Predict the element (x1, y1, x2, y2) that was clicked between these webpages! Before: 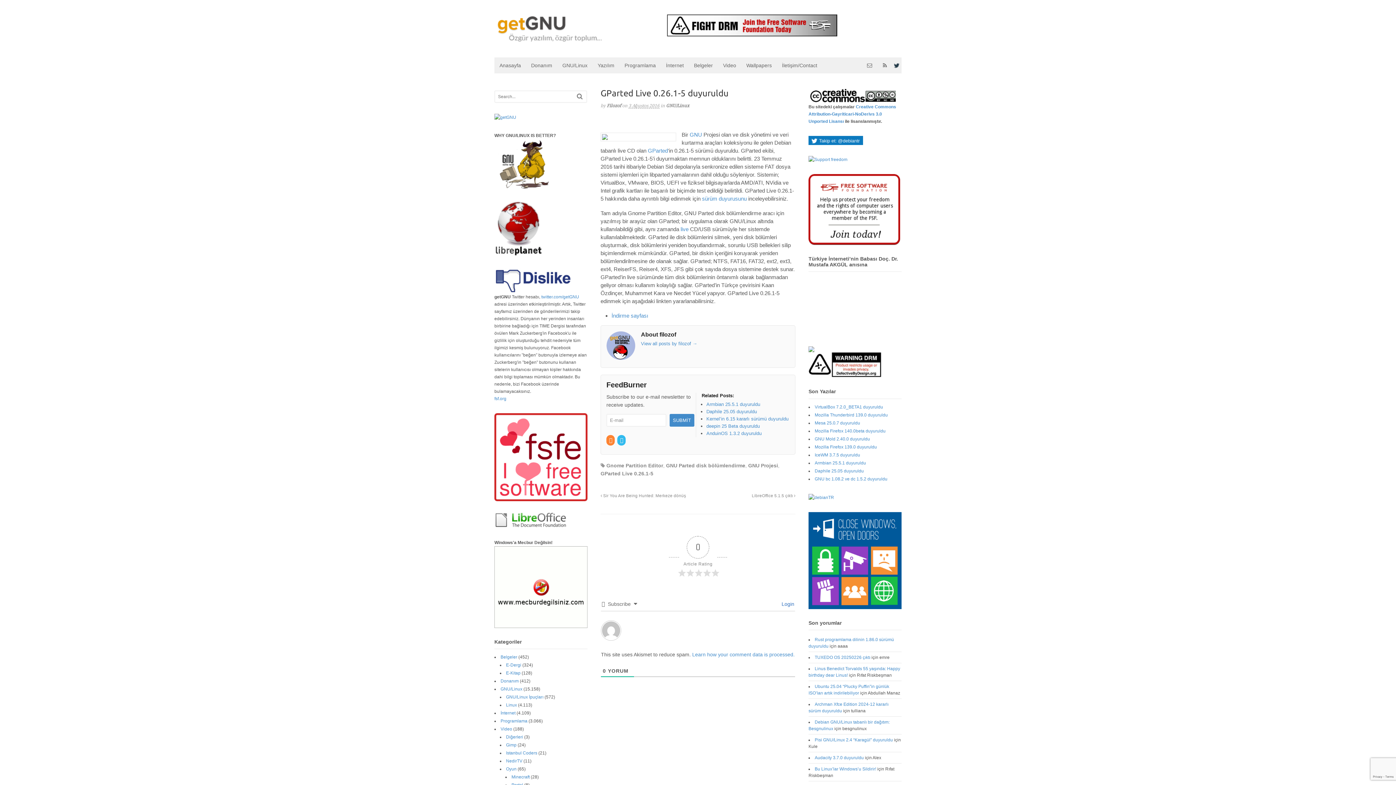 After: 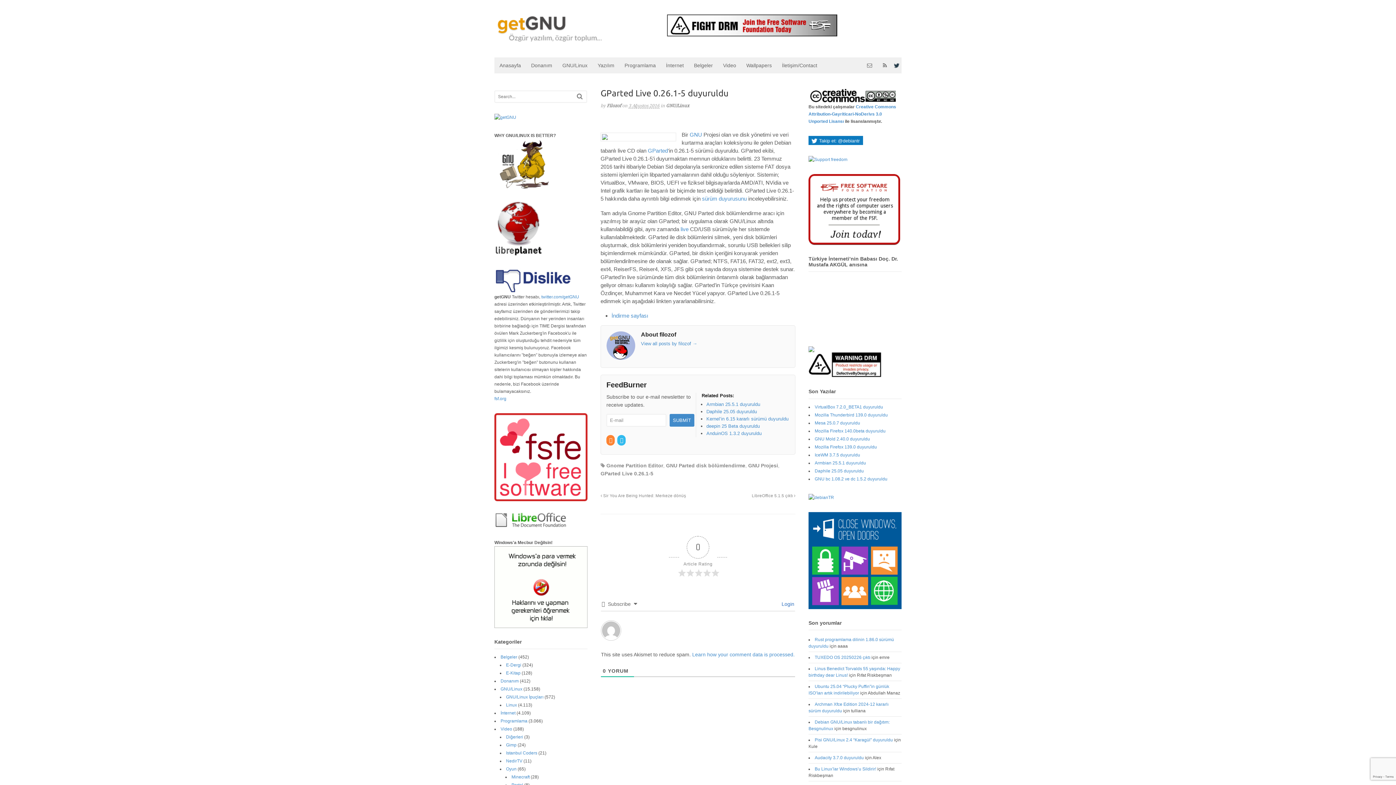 Action: bbox: (494, 495, 587, 500)